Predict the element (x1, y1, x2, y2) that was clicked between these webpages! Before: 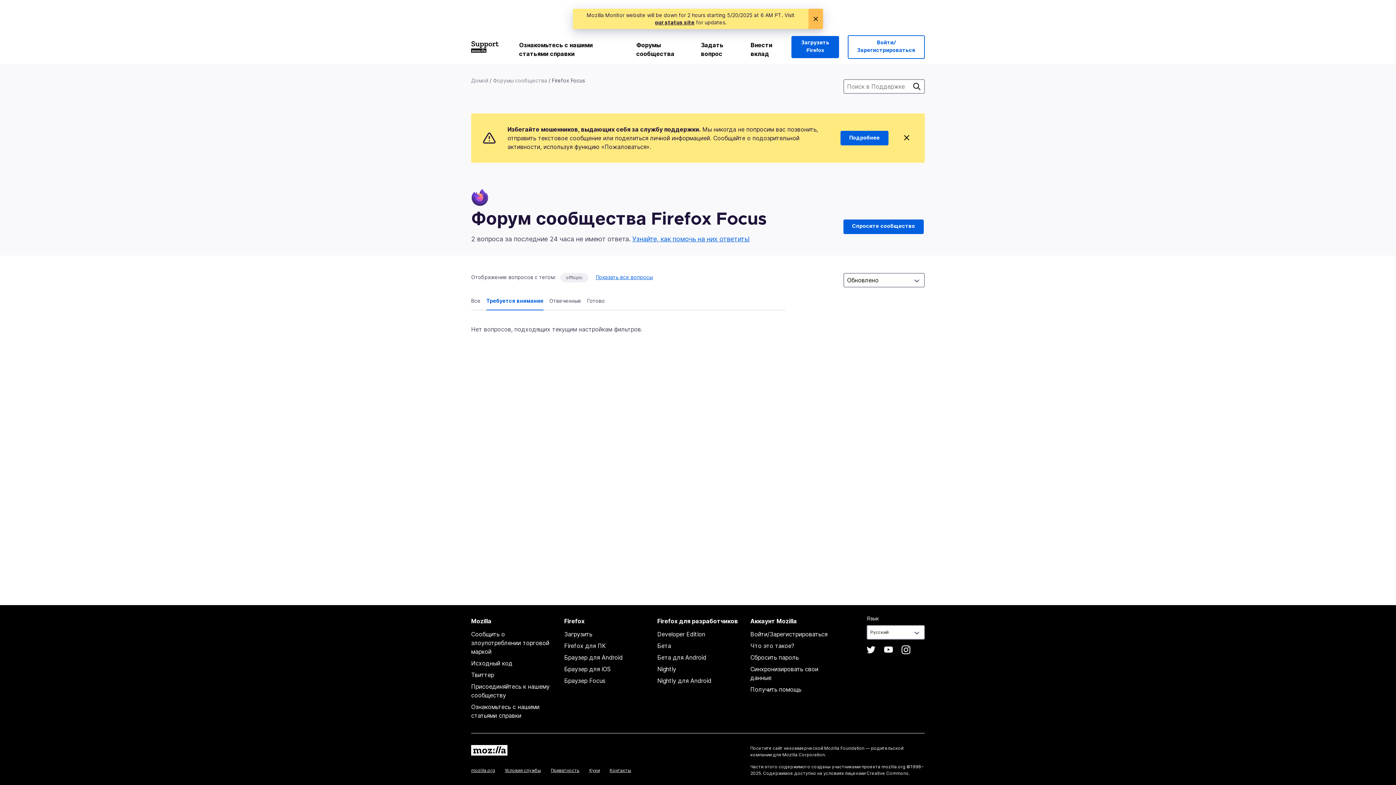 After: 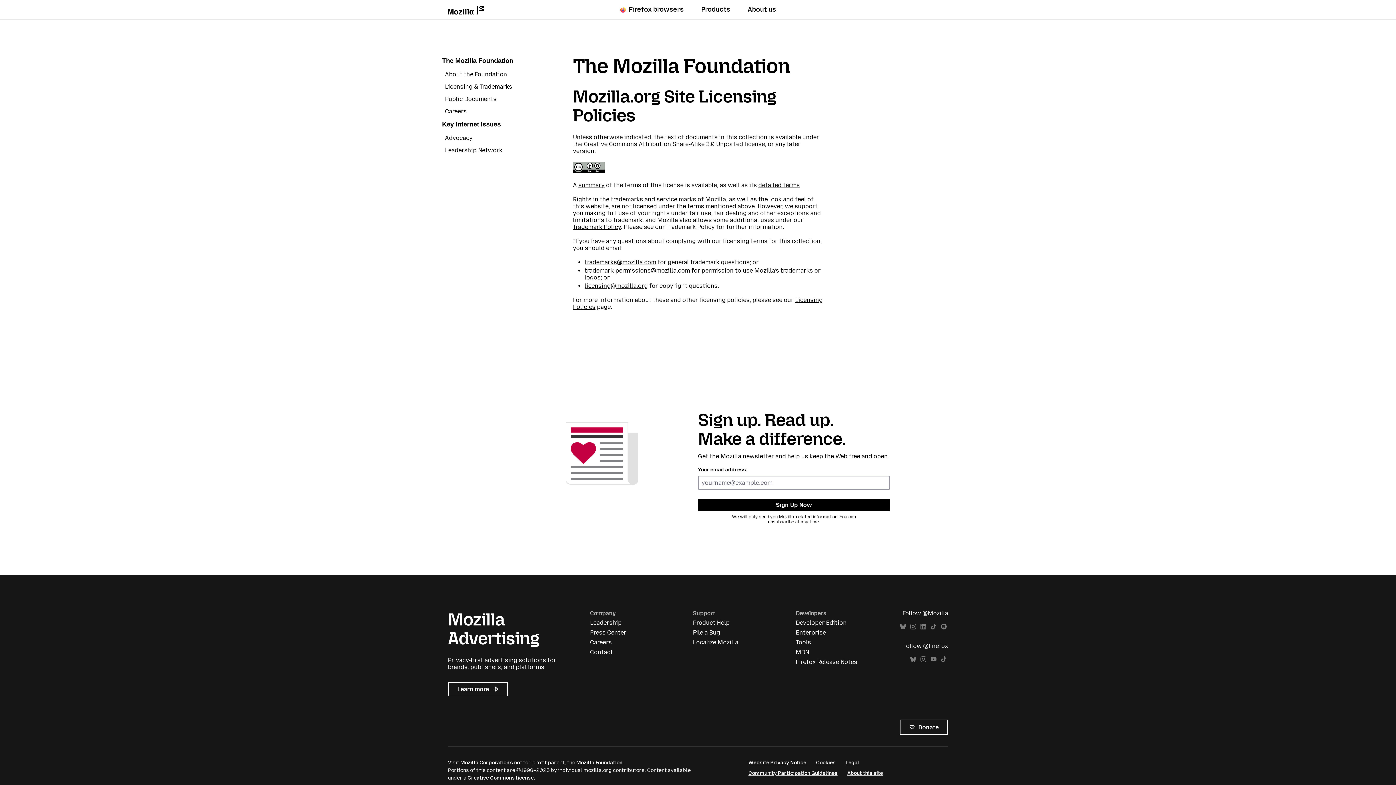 Action: bbox: (845, 770, 908, 776) label: лицензии Creative Commons